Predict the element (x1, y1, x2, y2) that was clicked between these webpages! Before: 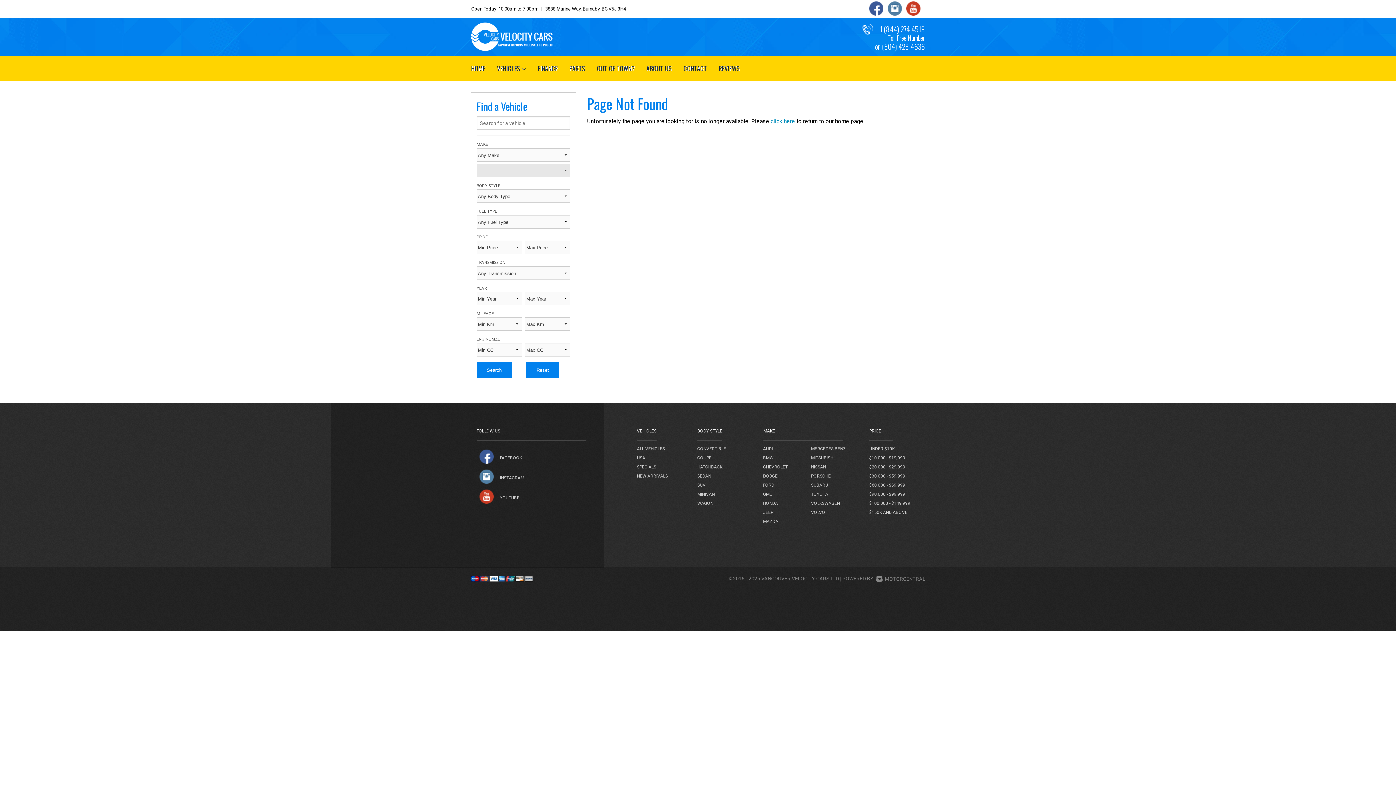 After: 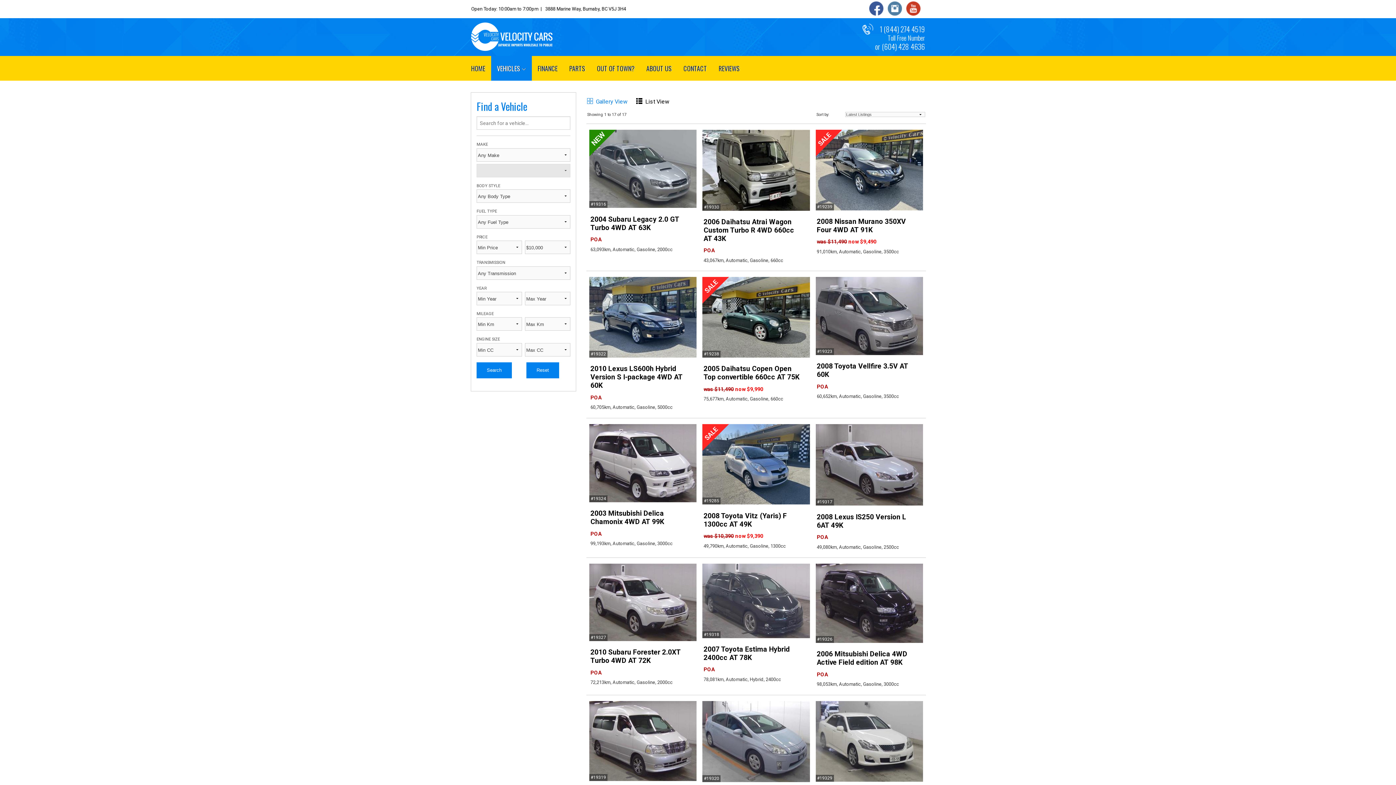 Action: bbox: (869, 446, 894, 451) label: UNDER $10K